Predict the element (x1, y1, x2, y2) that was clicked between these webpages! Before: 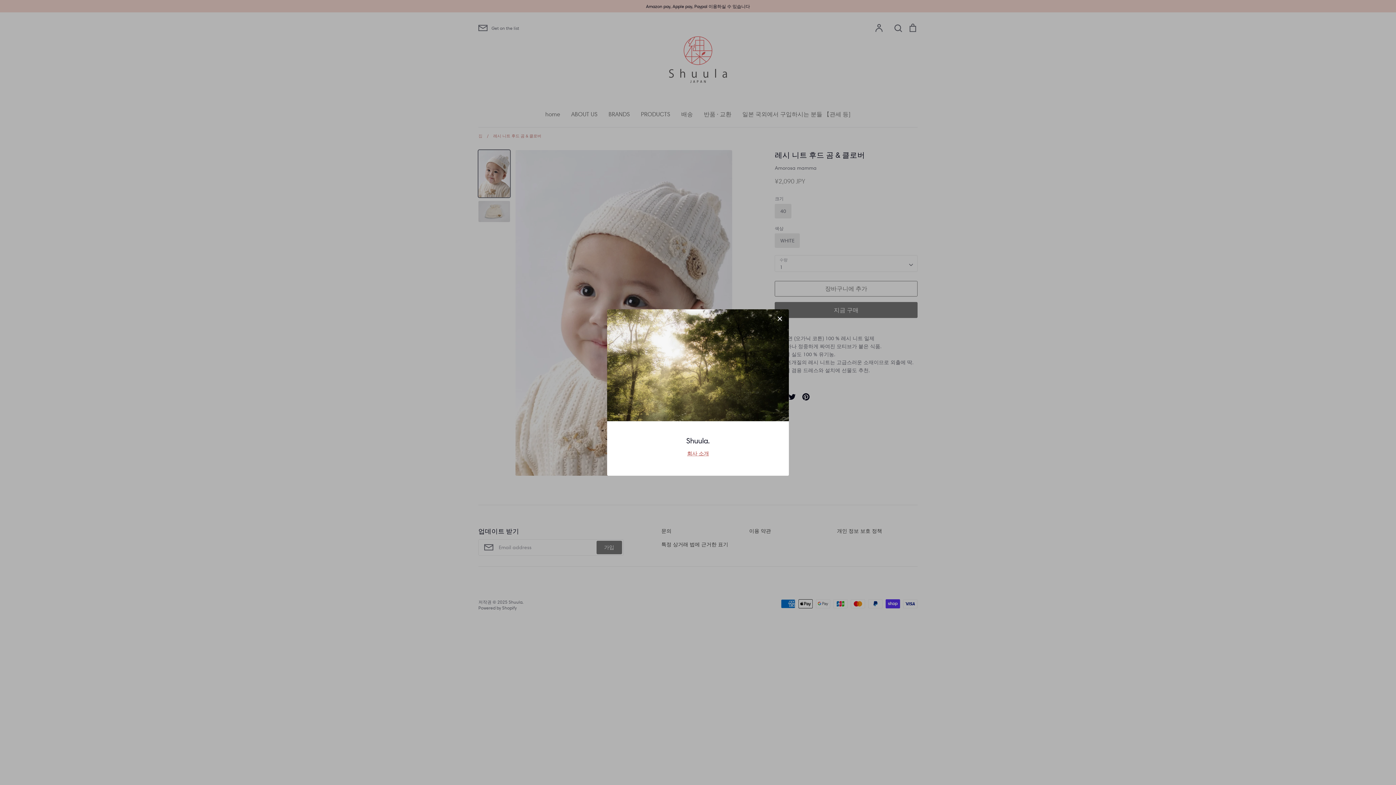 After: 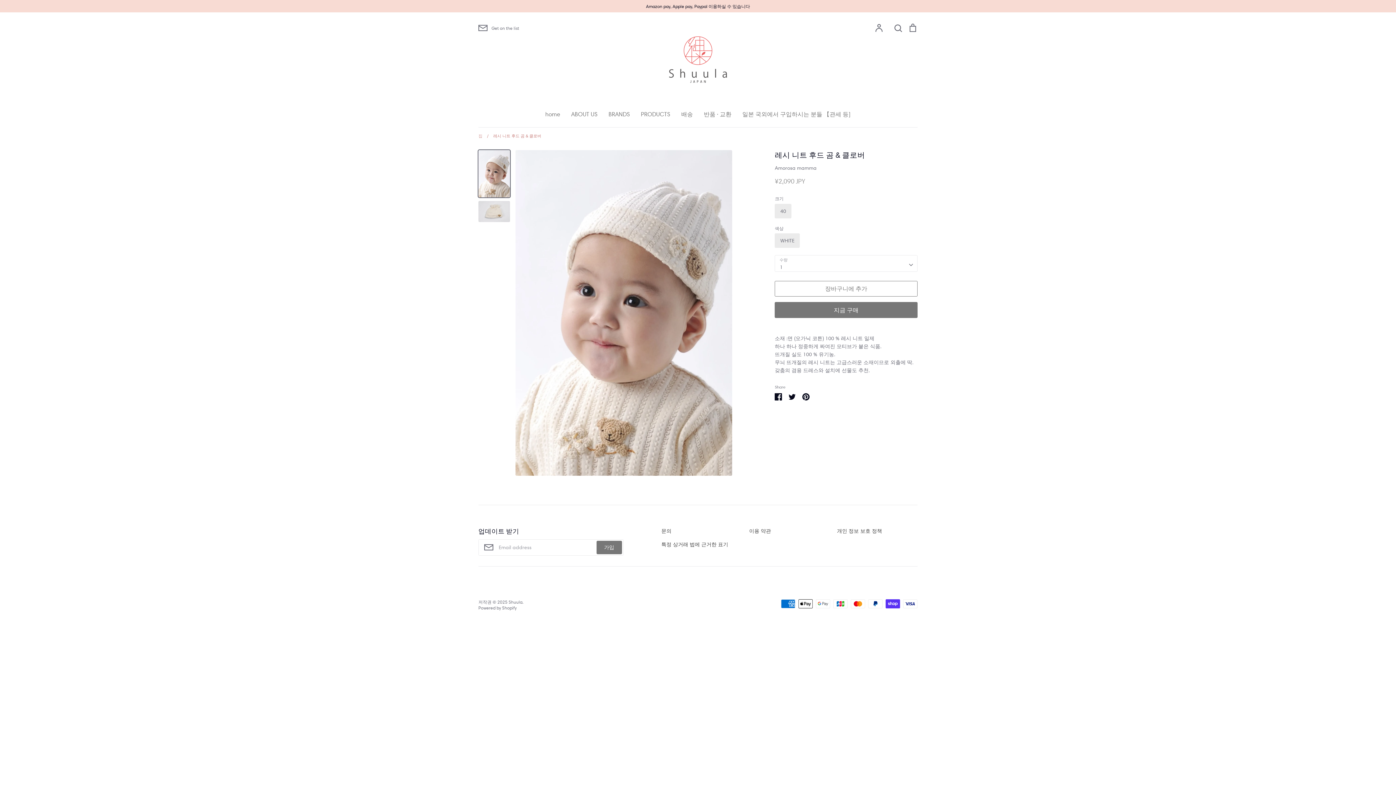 Action: label: 닫기 bbox: (772, 310, 788, 326)